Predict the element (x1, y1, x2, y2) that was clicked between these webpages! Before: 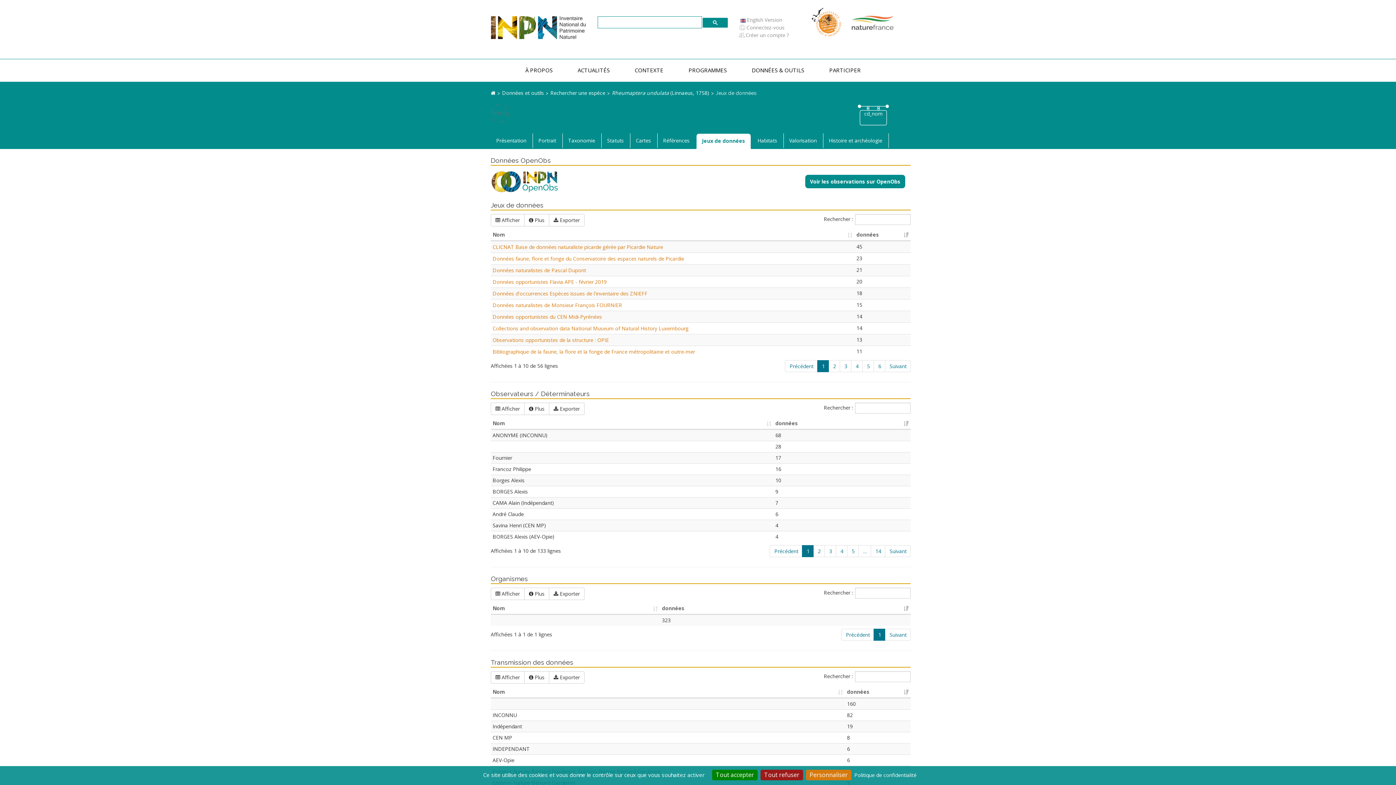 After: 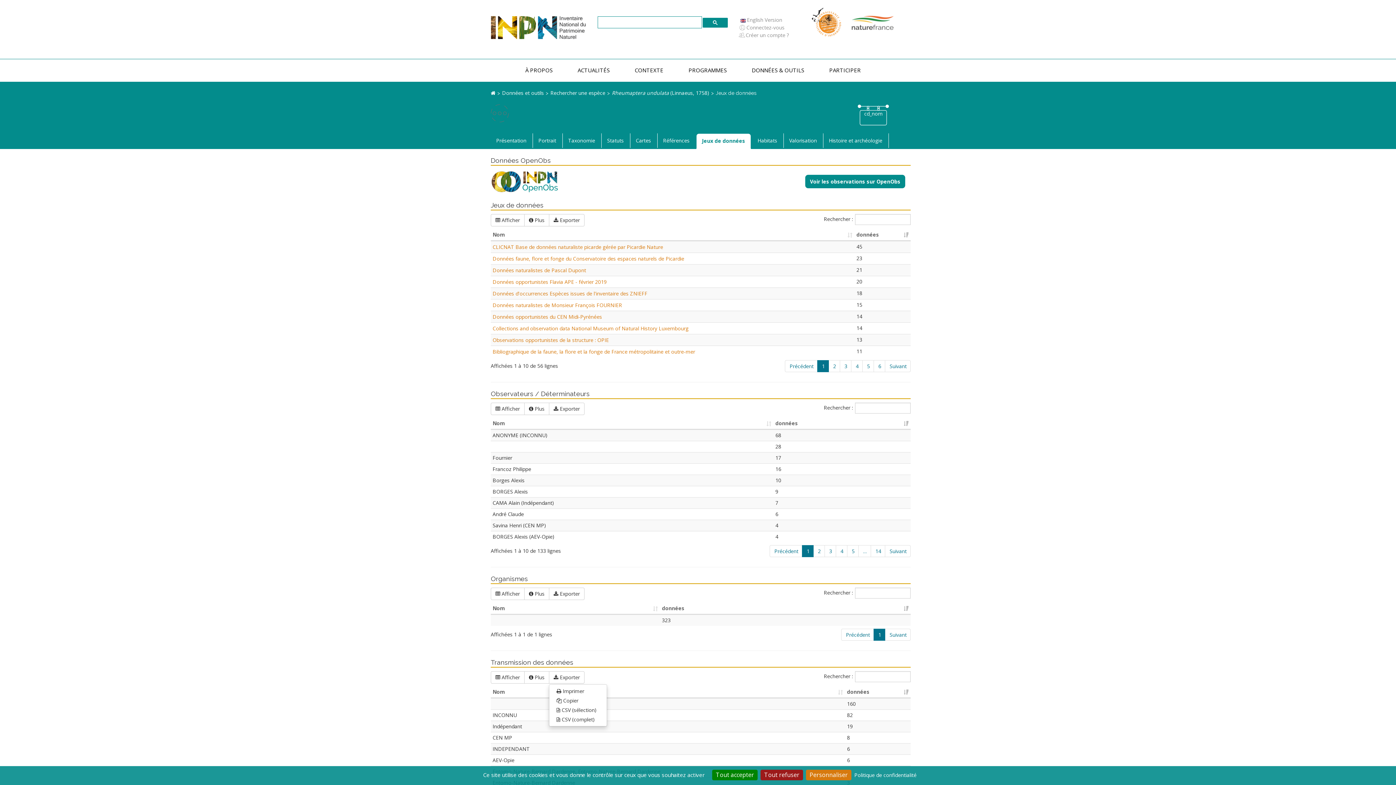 Action: label:  Exporter bbox: (549, 671, 584, 683)